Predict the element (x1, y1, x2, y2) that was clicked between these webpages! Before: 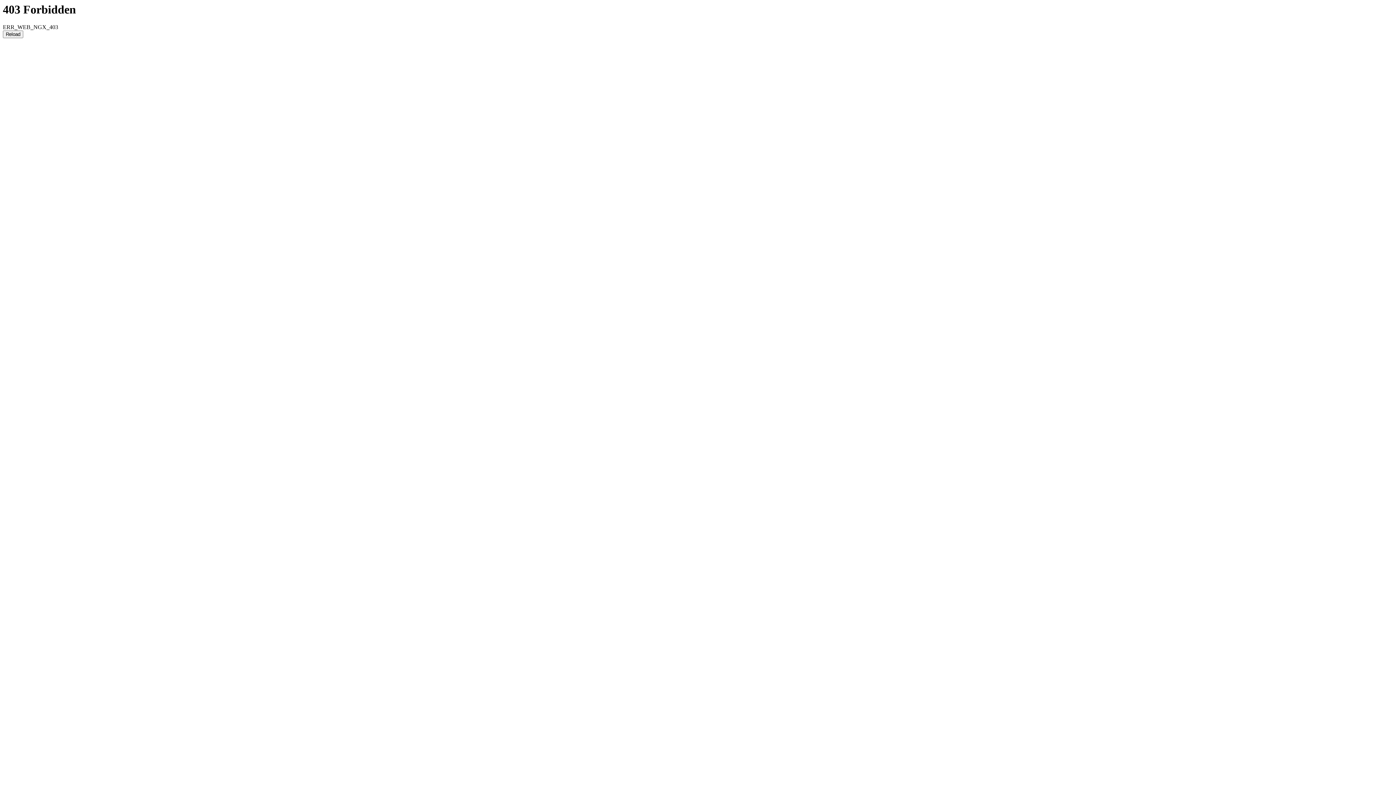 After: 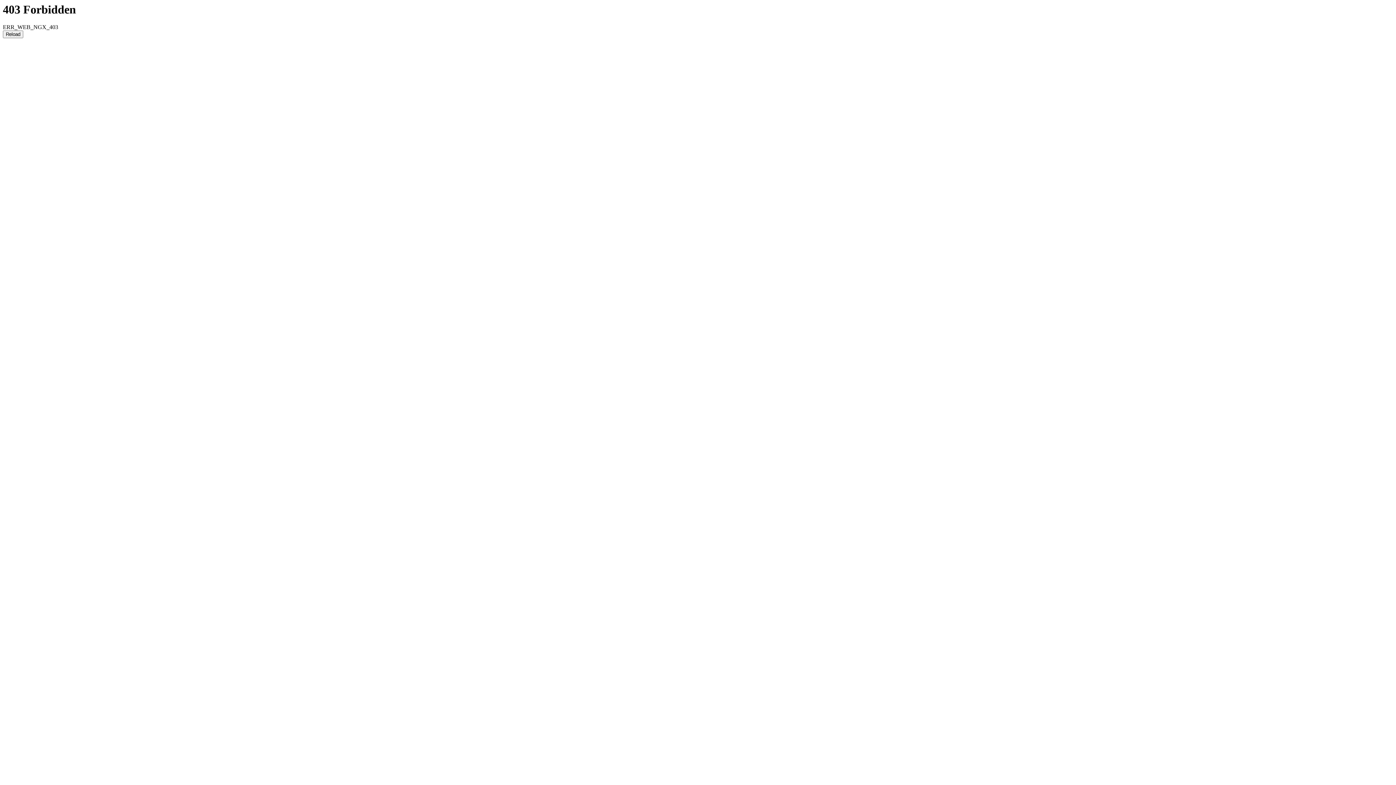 Action: bbox: (2, 30, 23, 38) label: Reload